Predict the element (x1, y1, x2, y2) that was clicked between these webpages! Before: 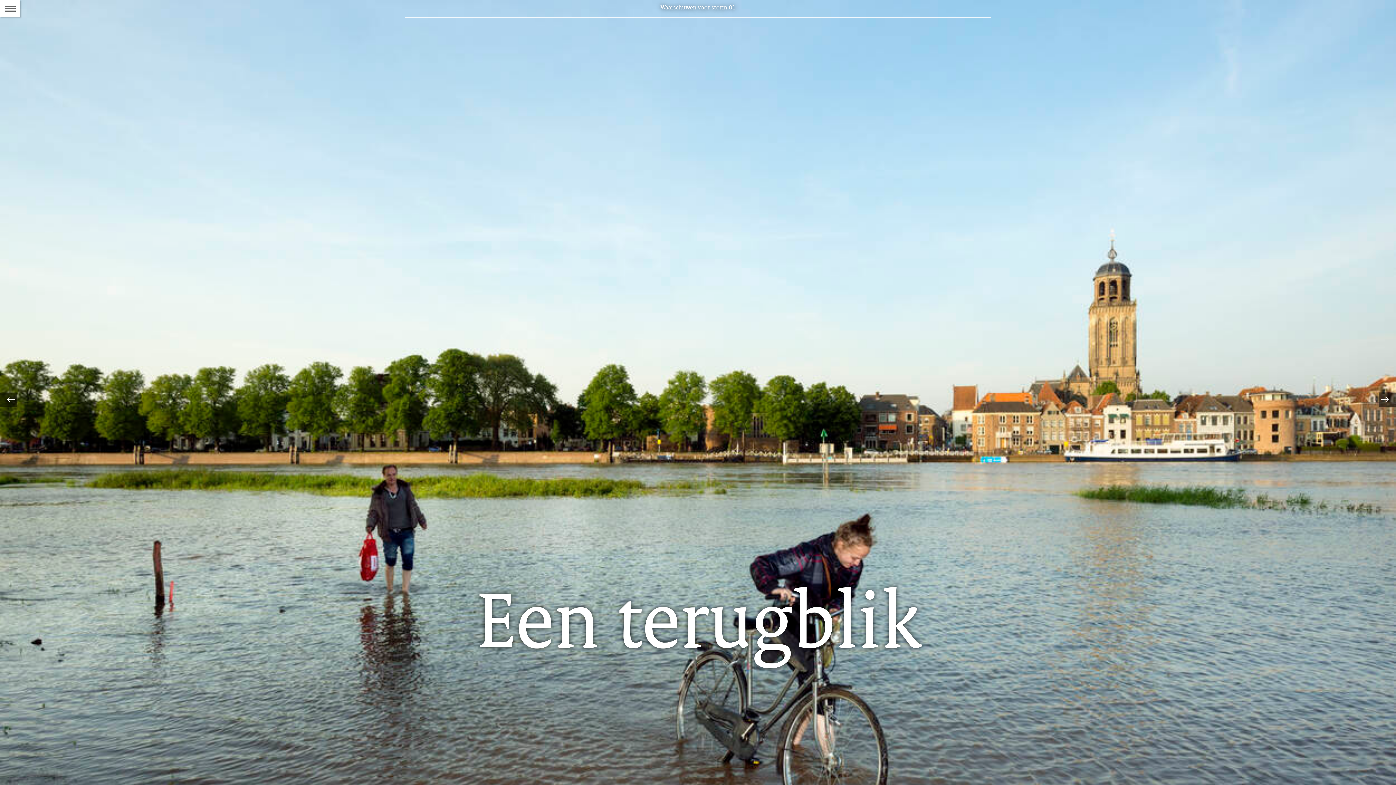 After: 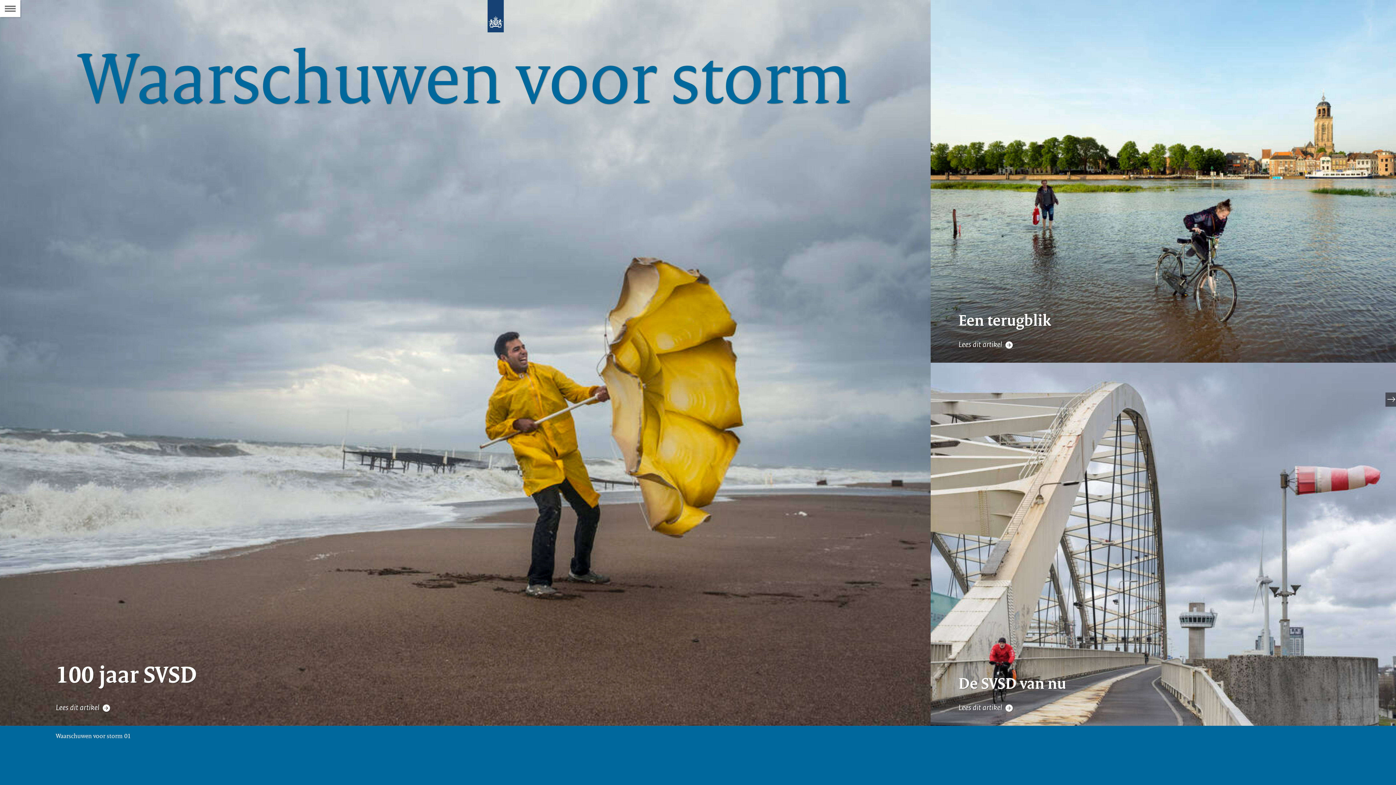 Action: bbox: (660, 3, 735, 10) label: Waarschuwen voor storm 01